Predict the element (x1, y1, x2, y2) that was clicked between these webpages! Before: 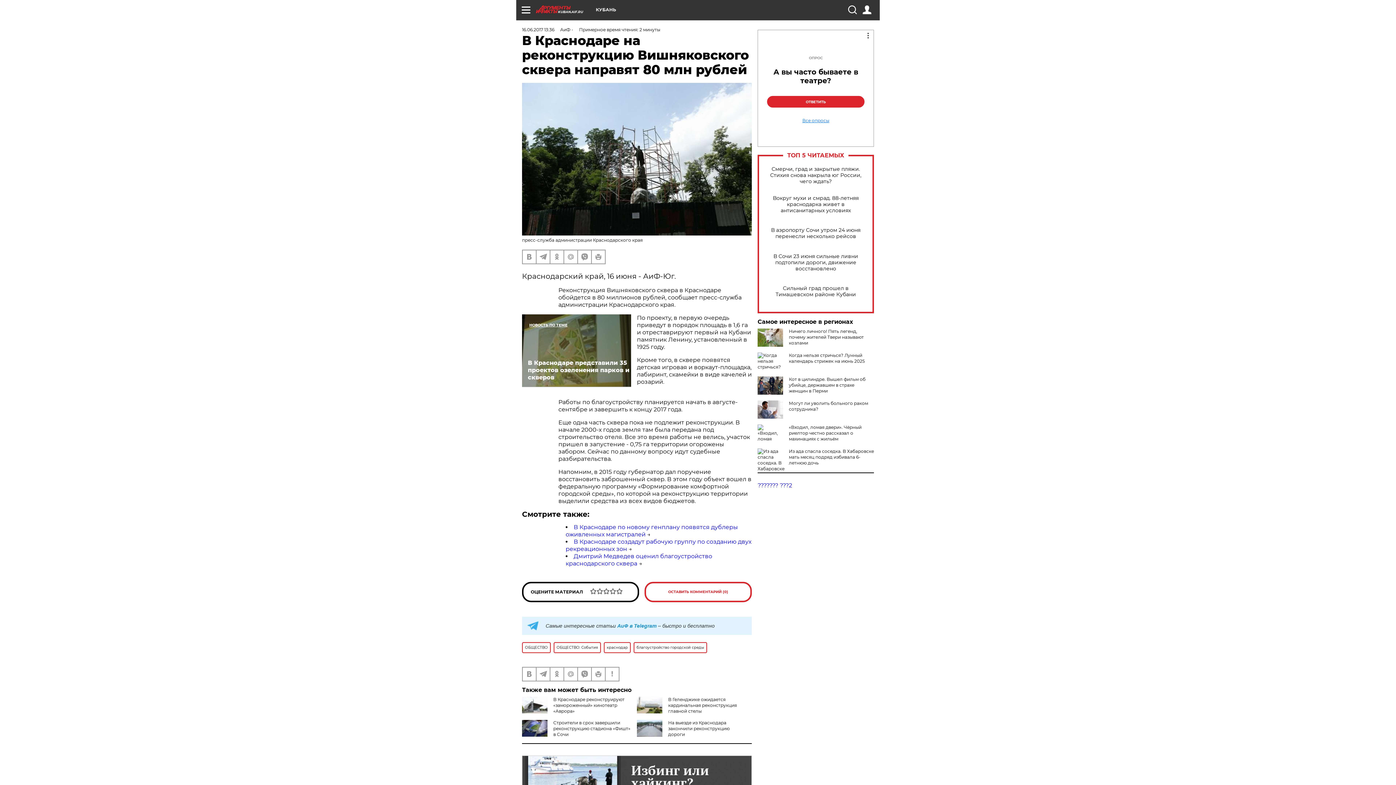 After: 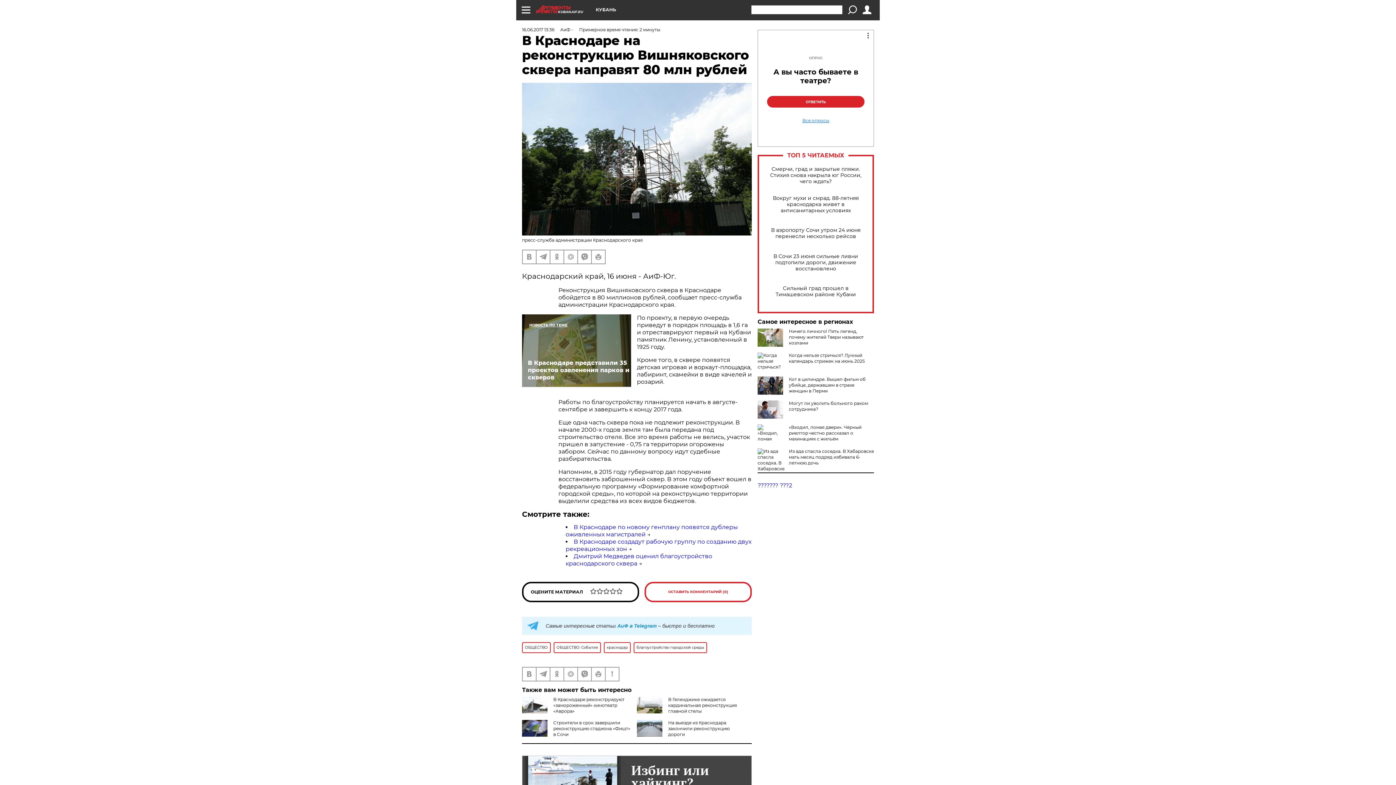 Action: bbox: (848, 5, 856, 14)